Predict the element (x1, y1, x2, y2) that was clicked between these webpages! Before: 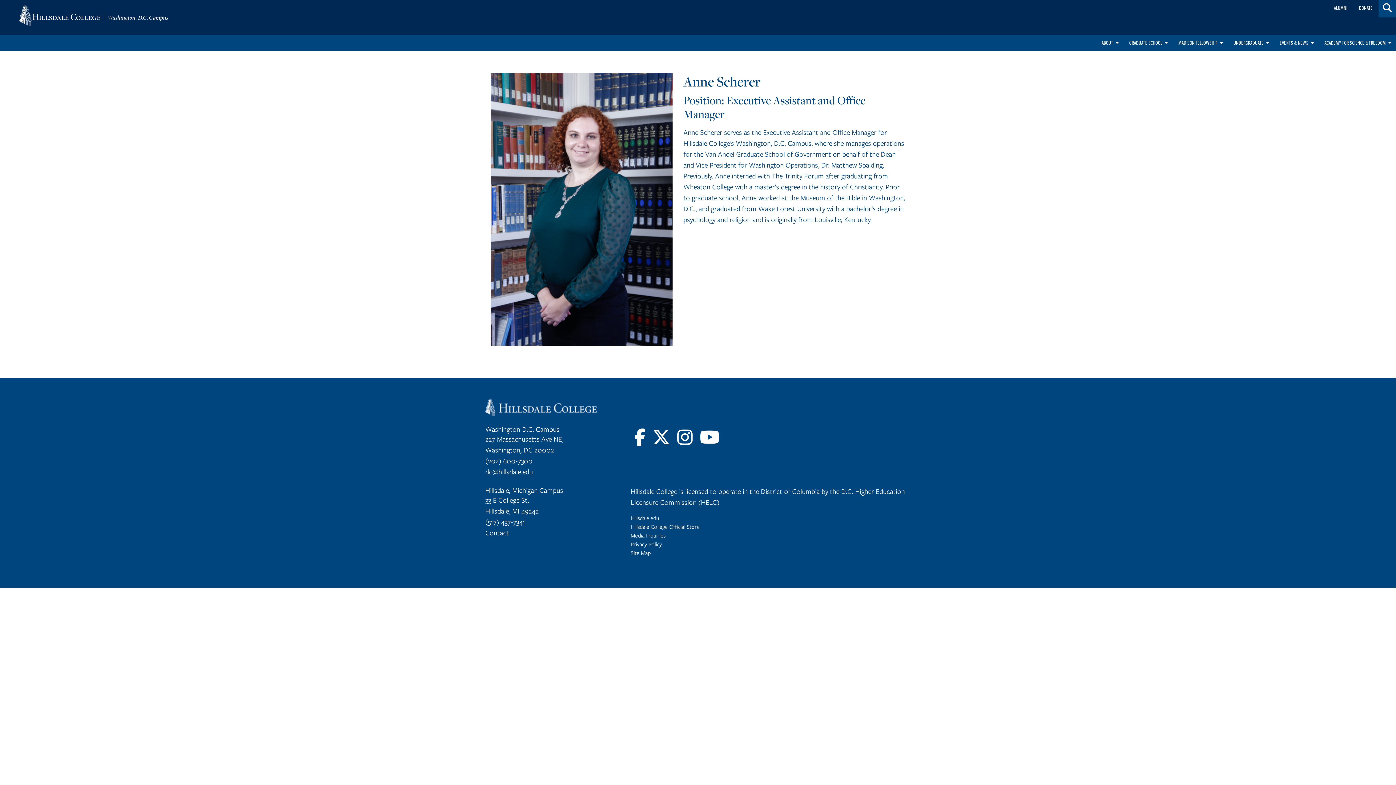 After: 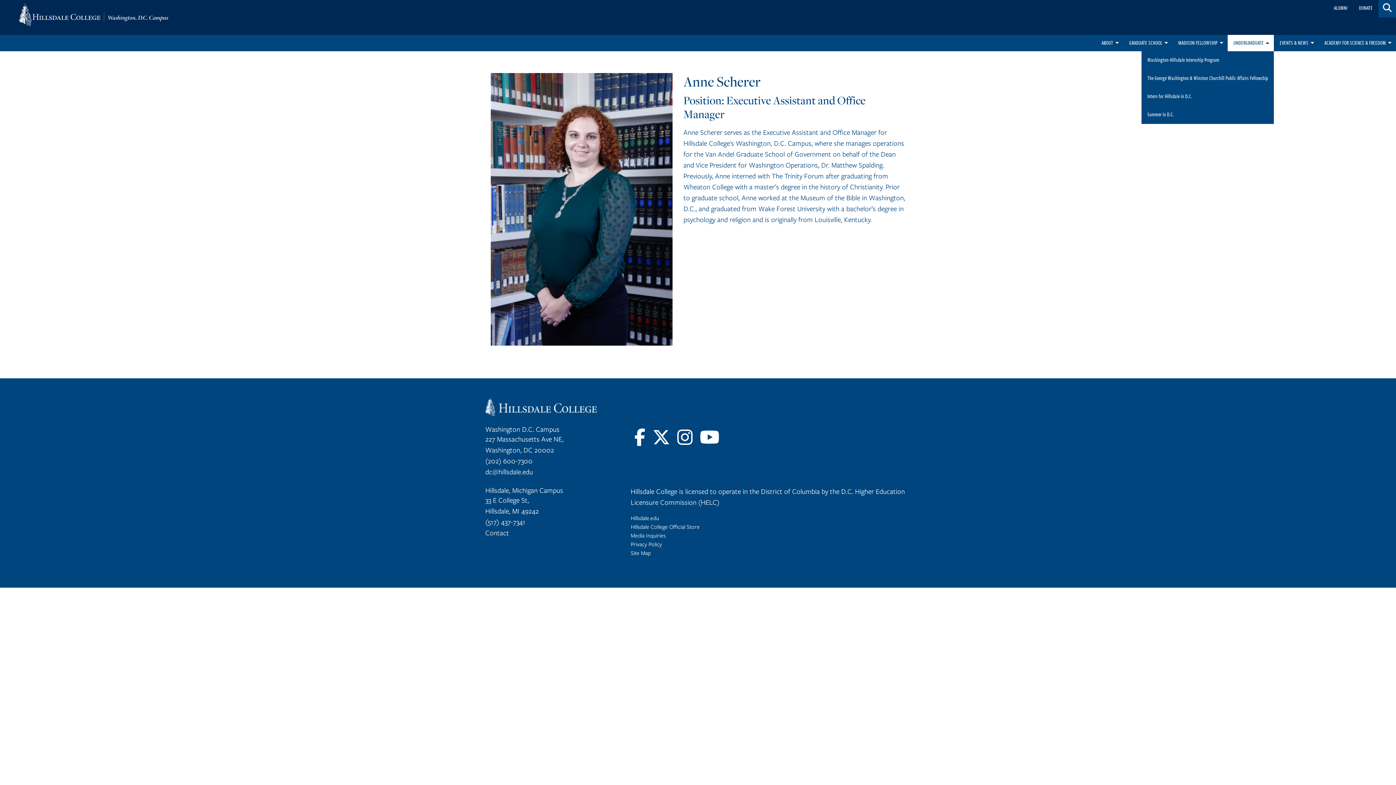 Action: label: UNDERGRADUATE bbox: (1228, 34, 1274, 51)